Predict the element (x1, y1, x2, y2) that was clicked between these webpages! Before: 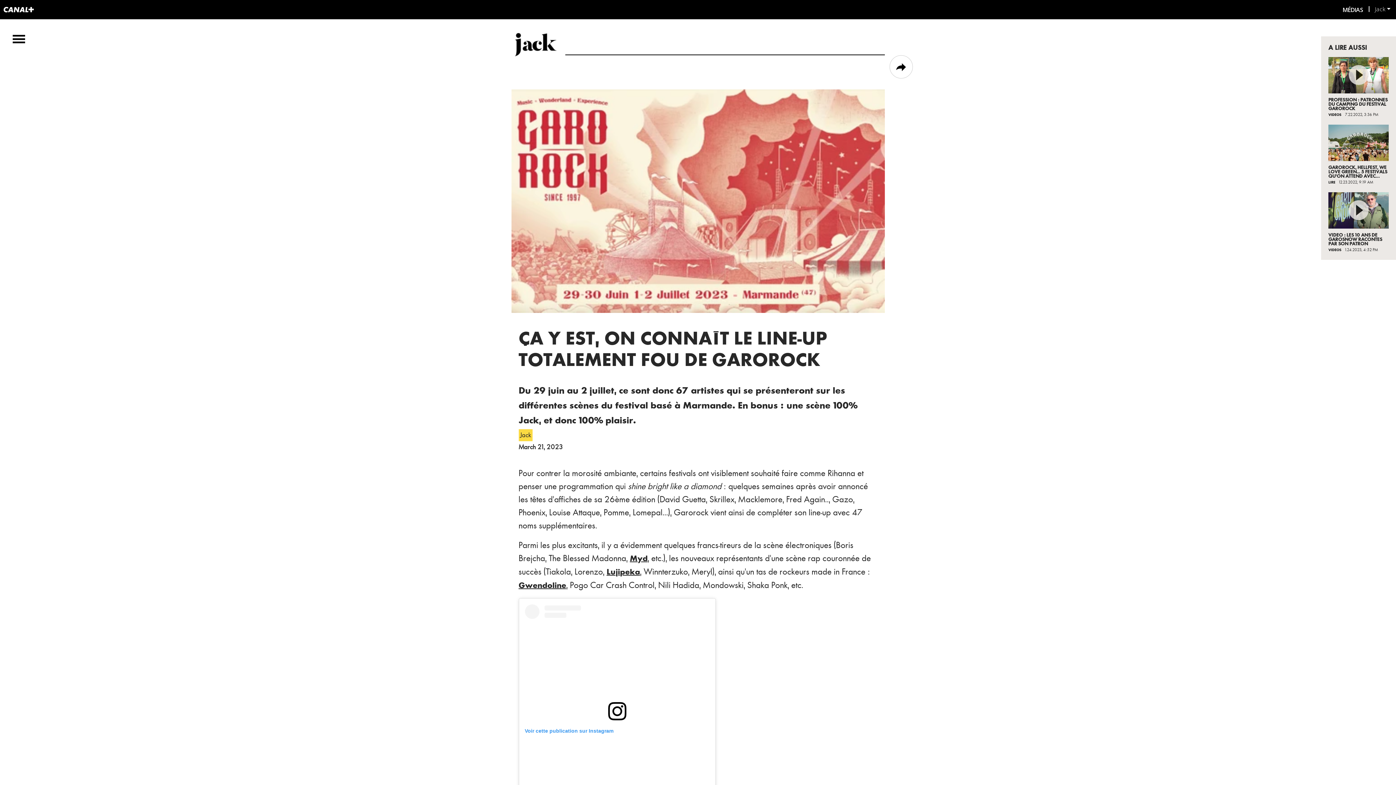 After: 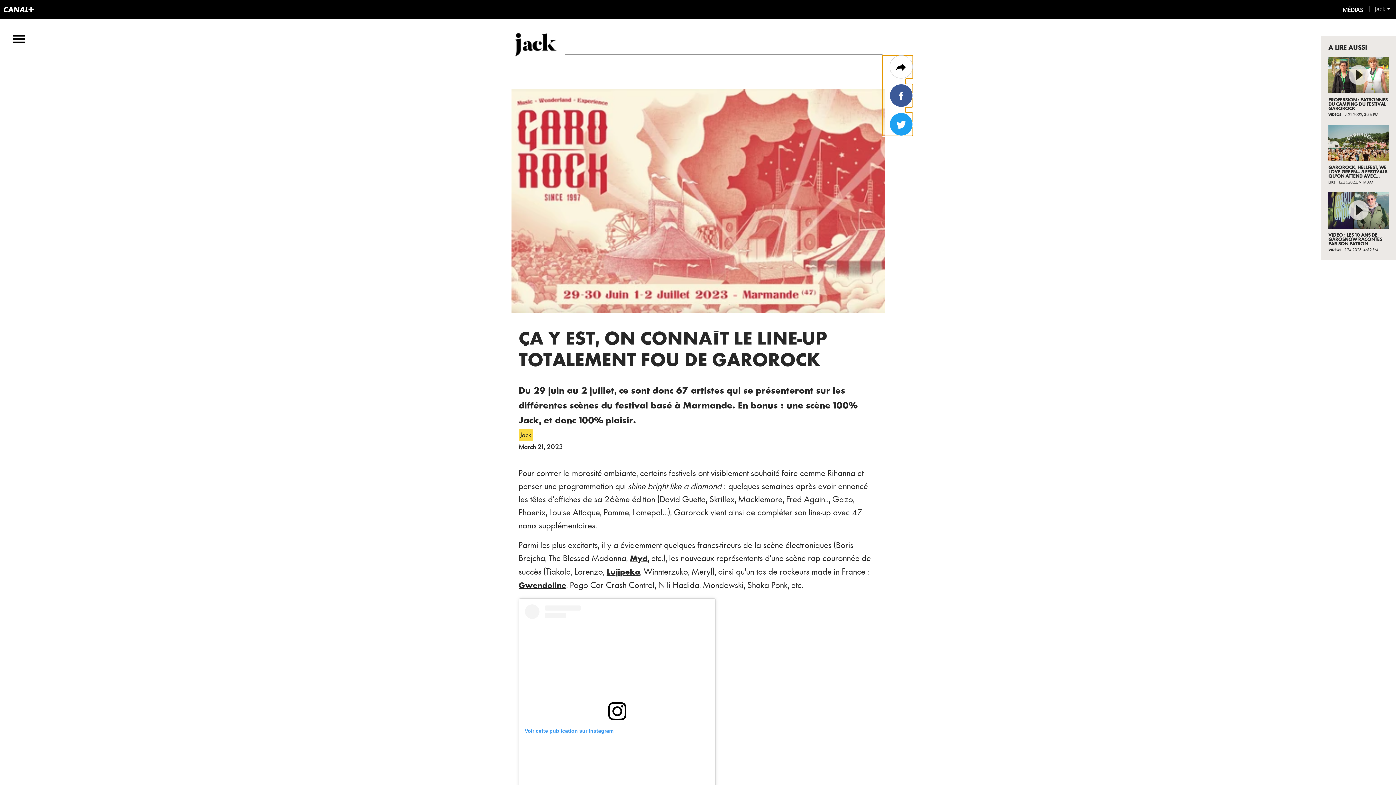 Action: bbox: (882, 55, 905, 78)